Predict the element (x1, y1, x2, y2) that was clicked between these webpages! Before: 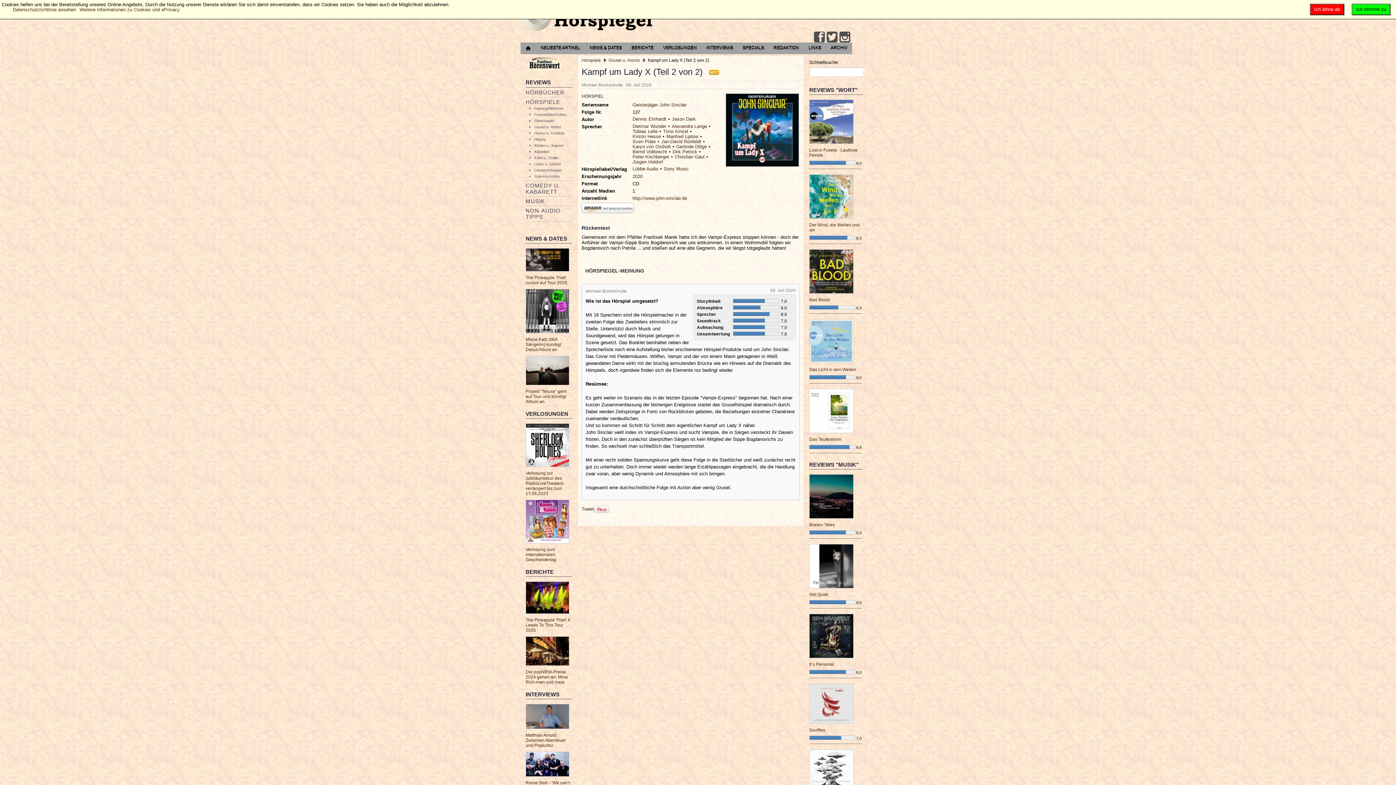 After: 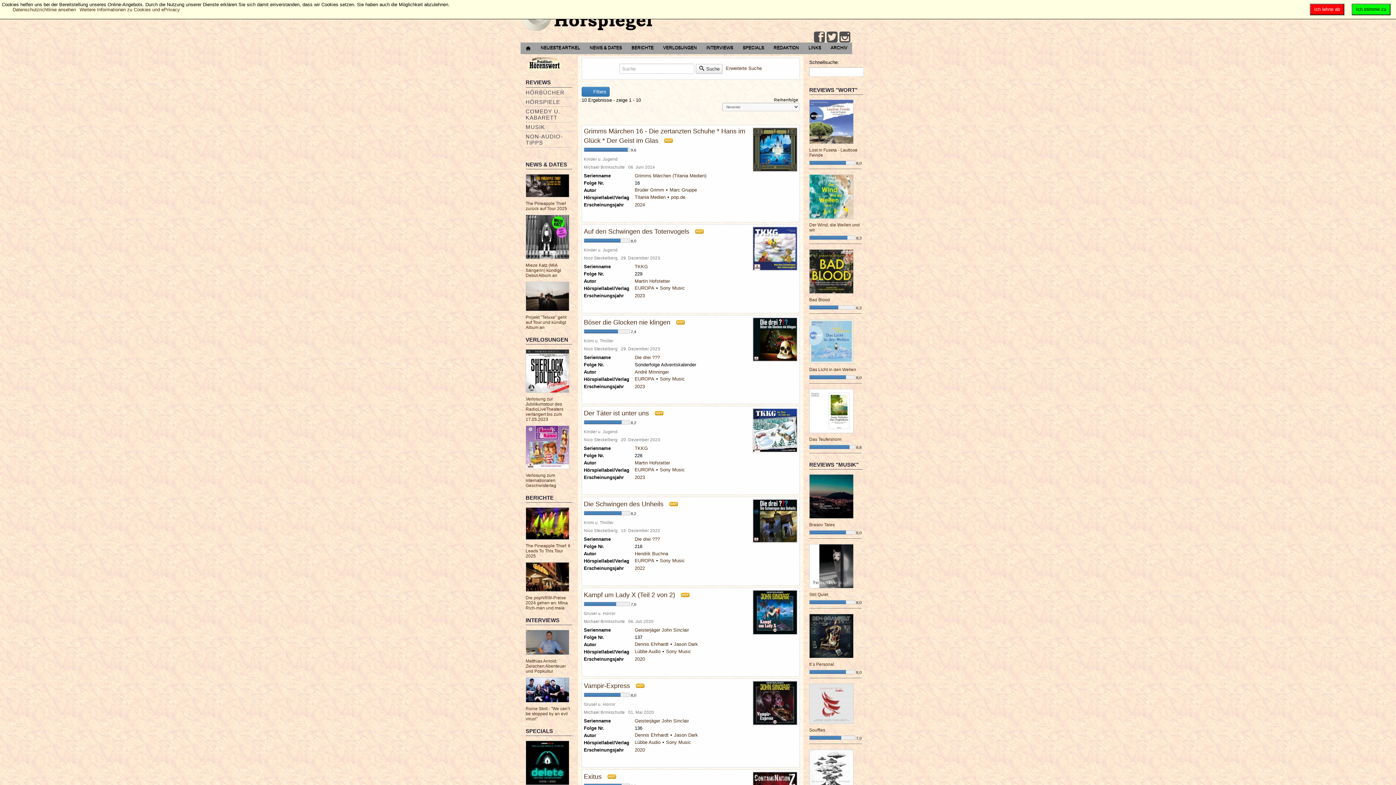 Action: label: Gerlinde Dillge bbox: (676, 143, 706, 149)